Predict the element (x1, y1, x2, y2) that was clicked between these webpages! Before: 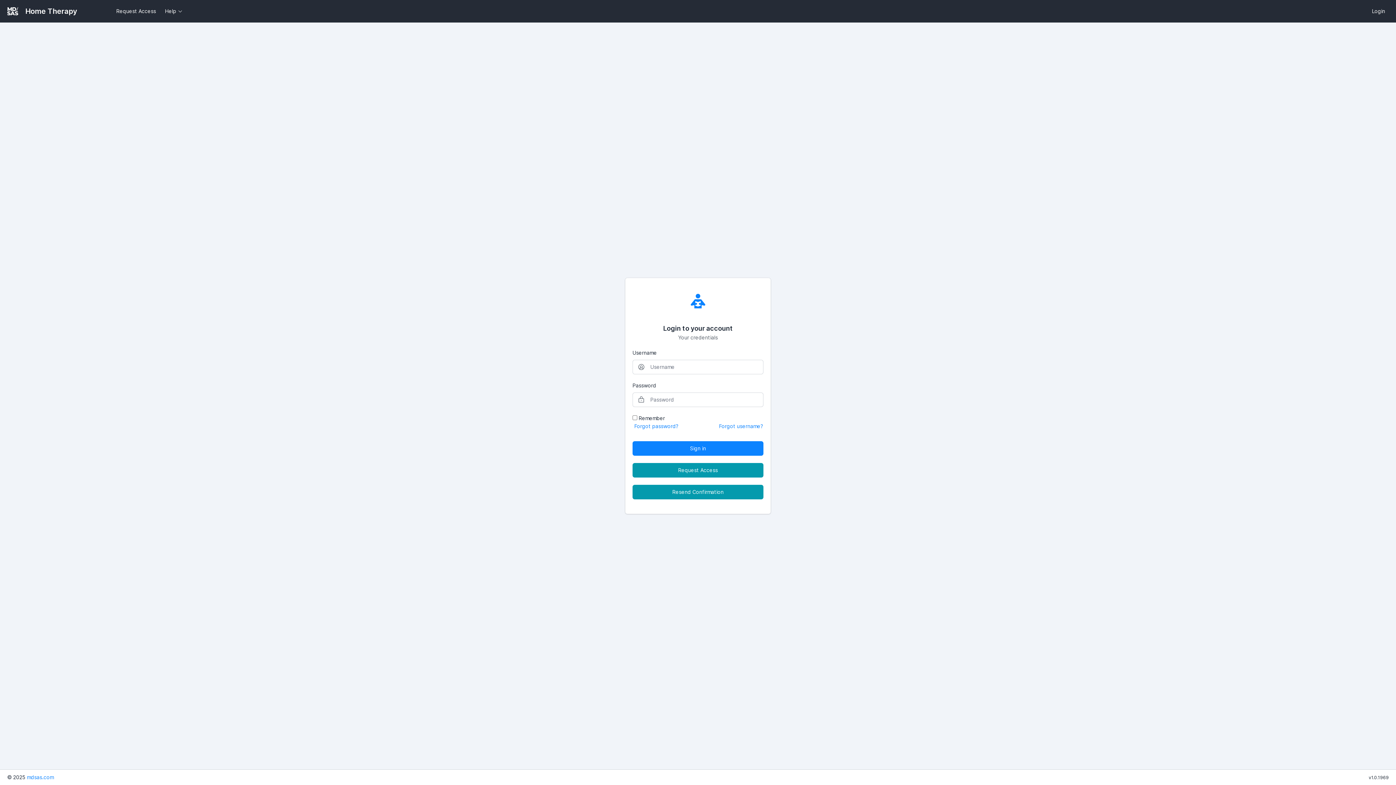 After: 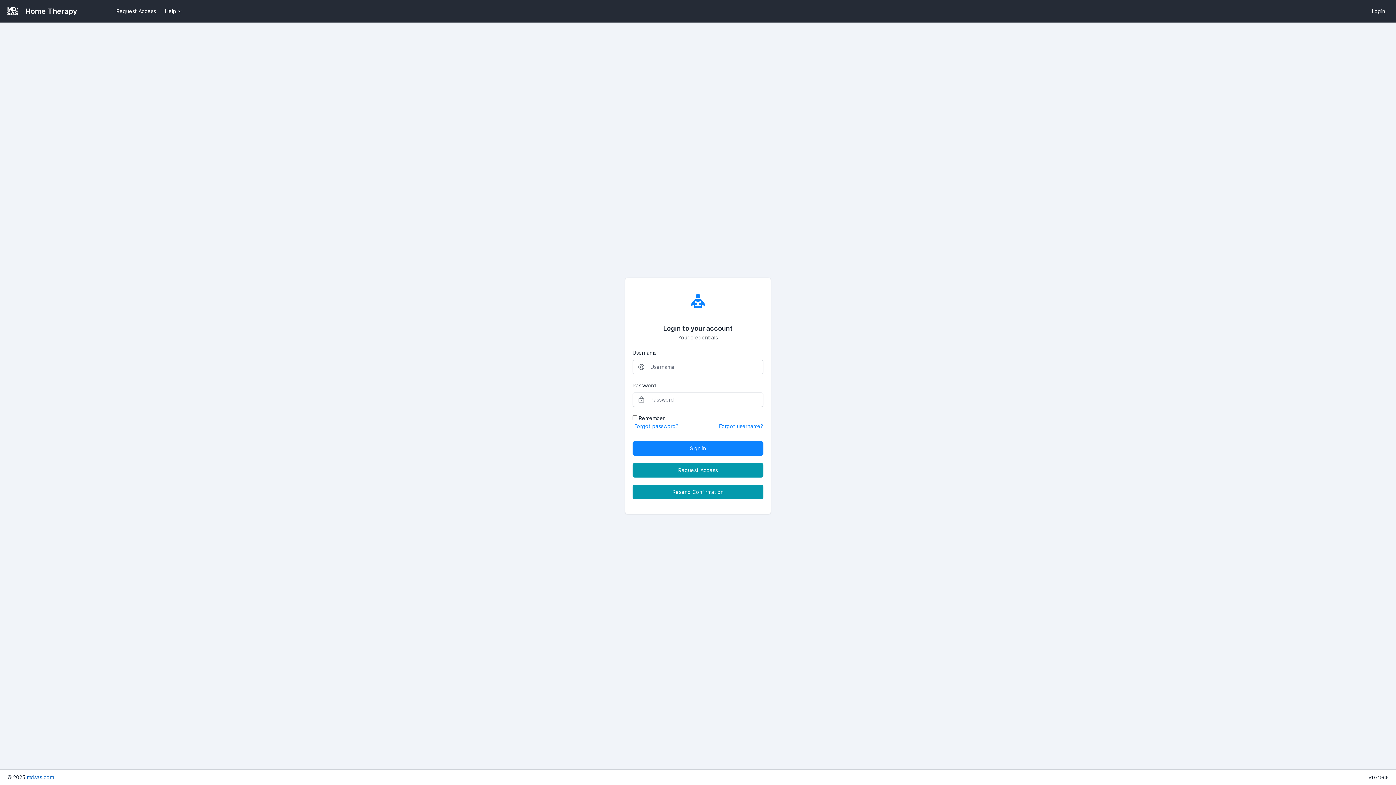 Action: bbox: (26, 774, 53, 780) label: mdsas.com